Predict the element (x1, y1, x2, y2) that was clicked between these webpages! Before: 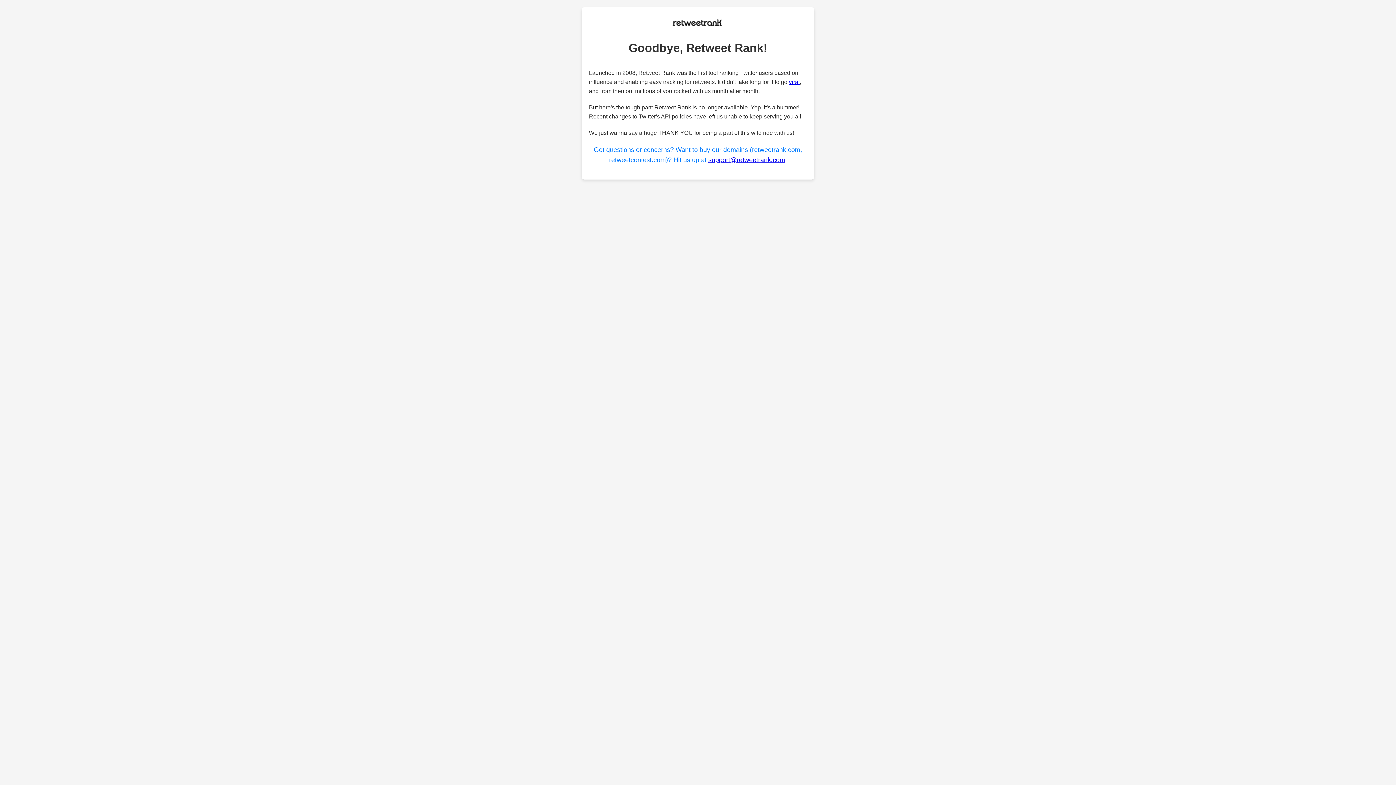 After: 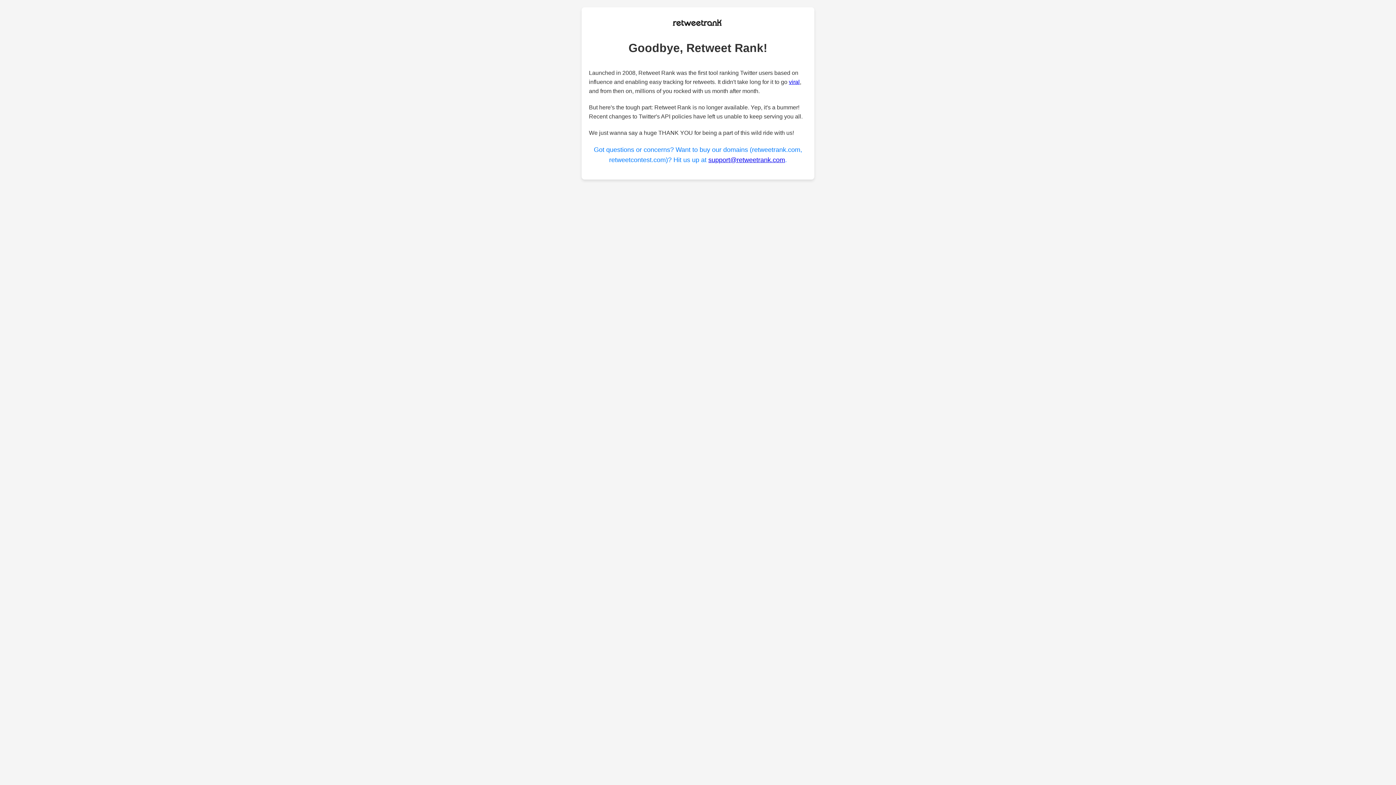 Action: bbox: (708, 156, 785, 163) label: support@retweetrank.com